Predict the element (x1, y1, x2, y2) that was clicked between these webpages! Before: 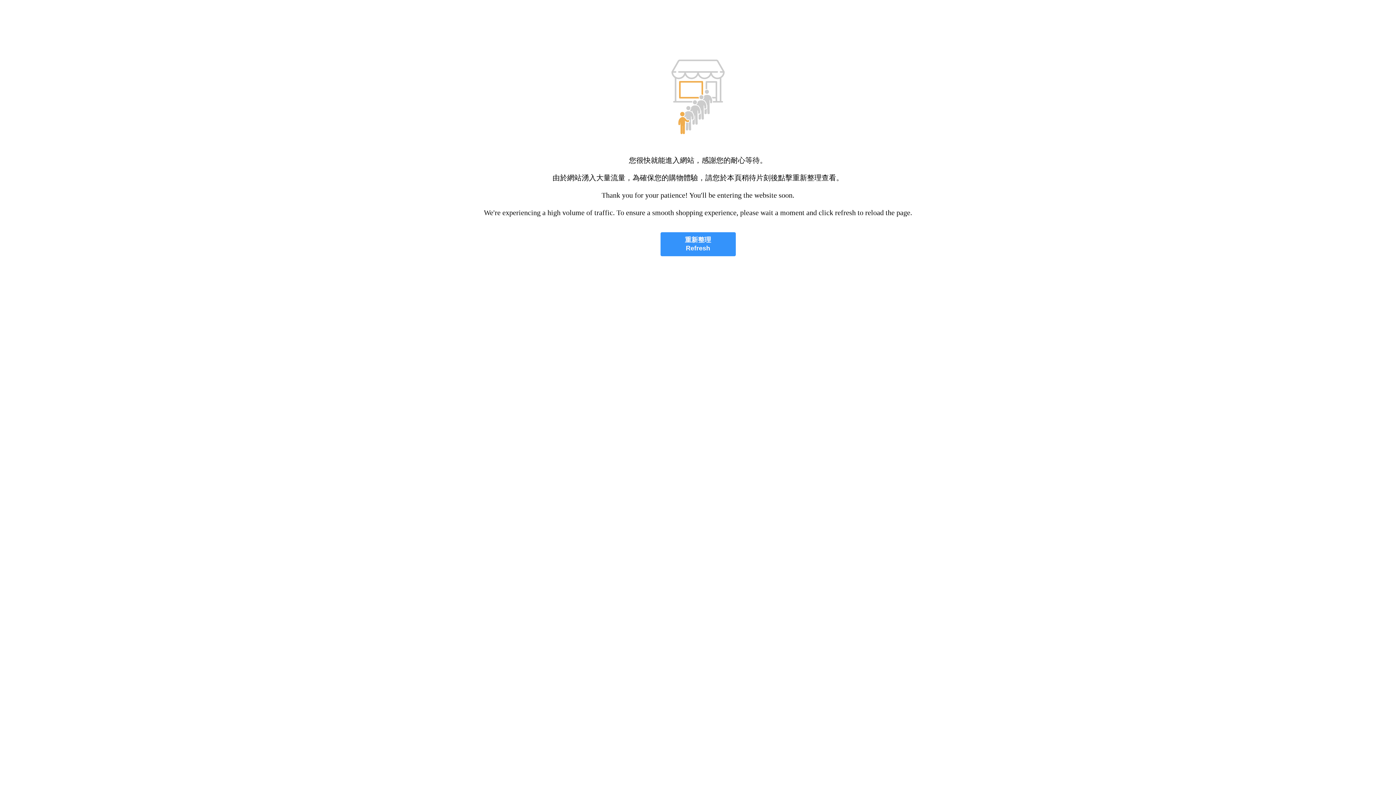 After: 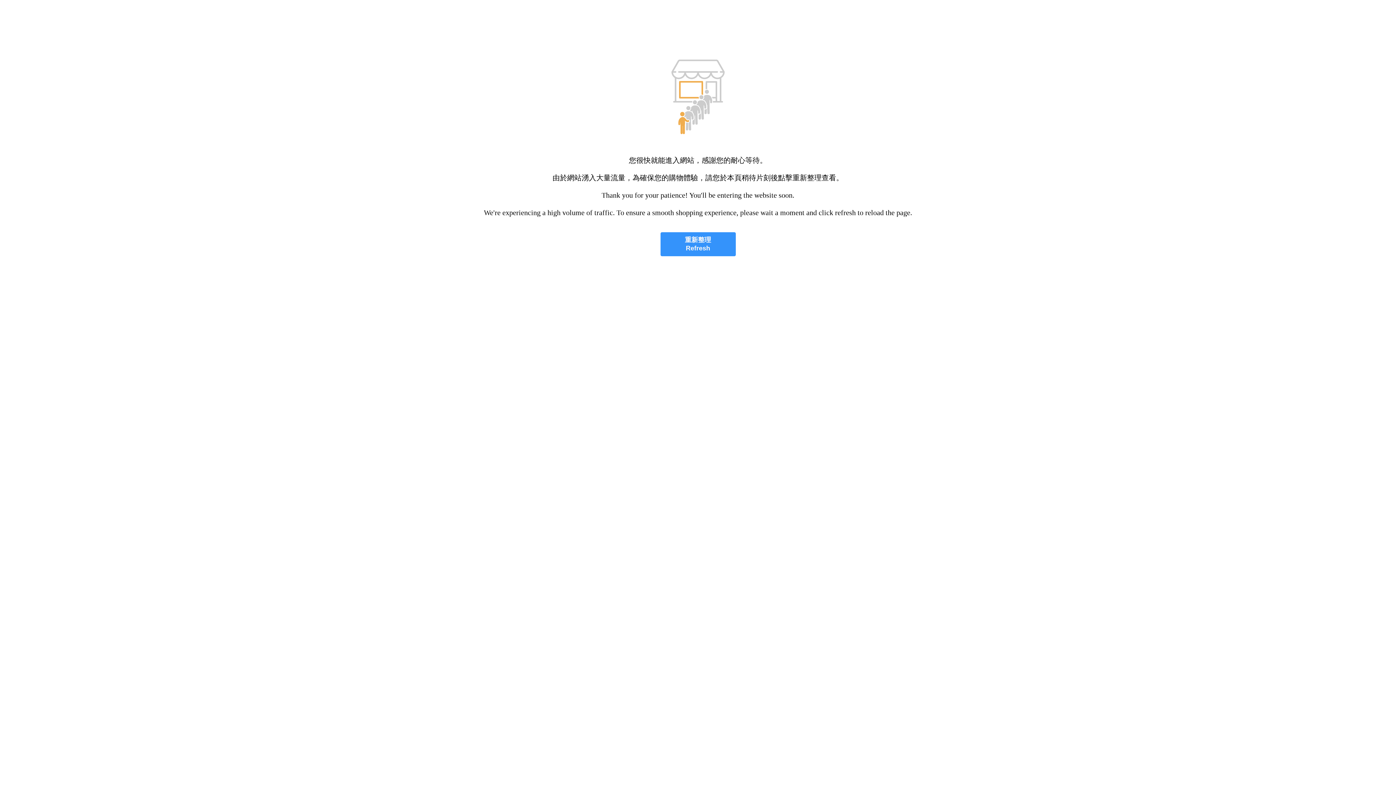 Action: label: 重新整理
Refresh bbox: (660, 232, 735, 256)